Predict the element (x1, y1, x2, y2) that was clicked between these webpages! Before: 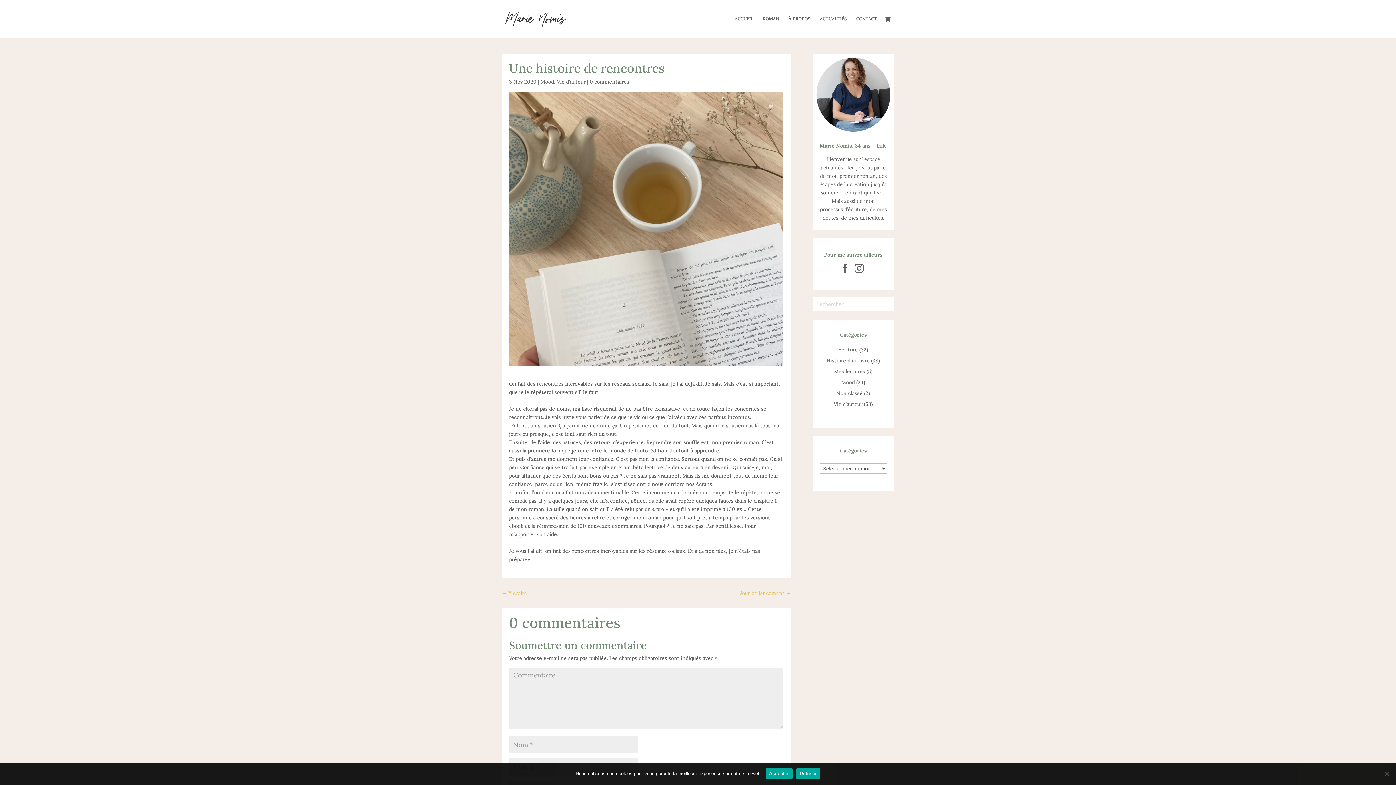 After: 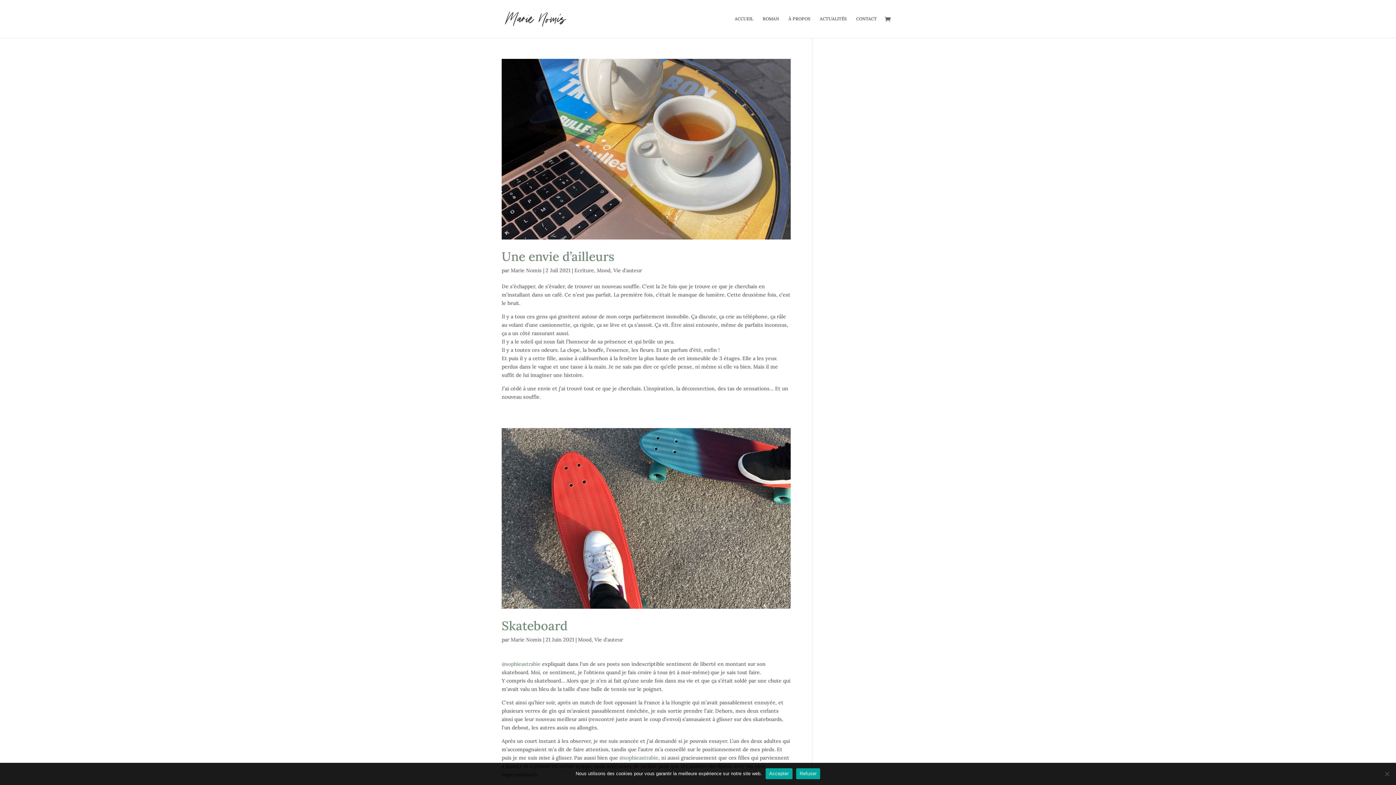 Action: label: Mood bbox: (540, 78, 554, 85)